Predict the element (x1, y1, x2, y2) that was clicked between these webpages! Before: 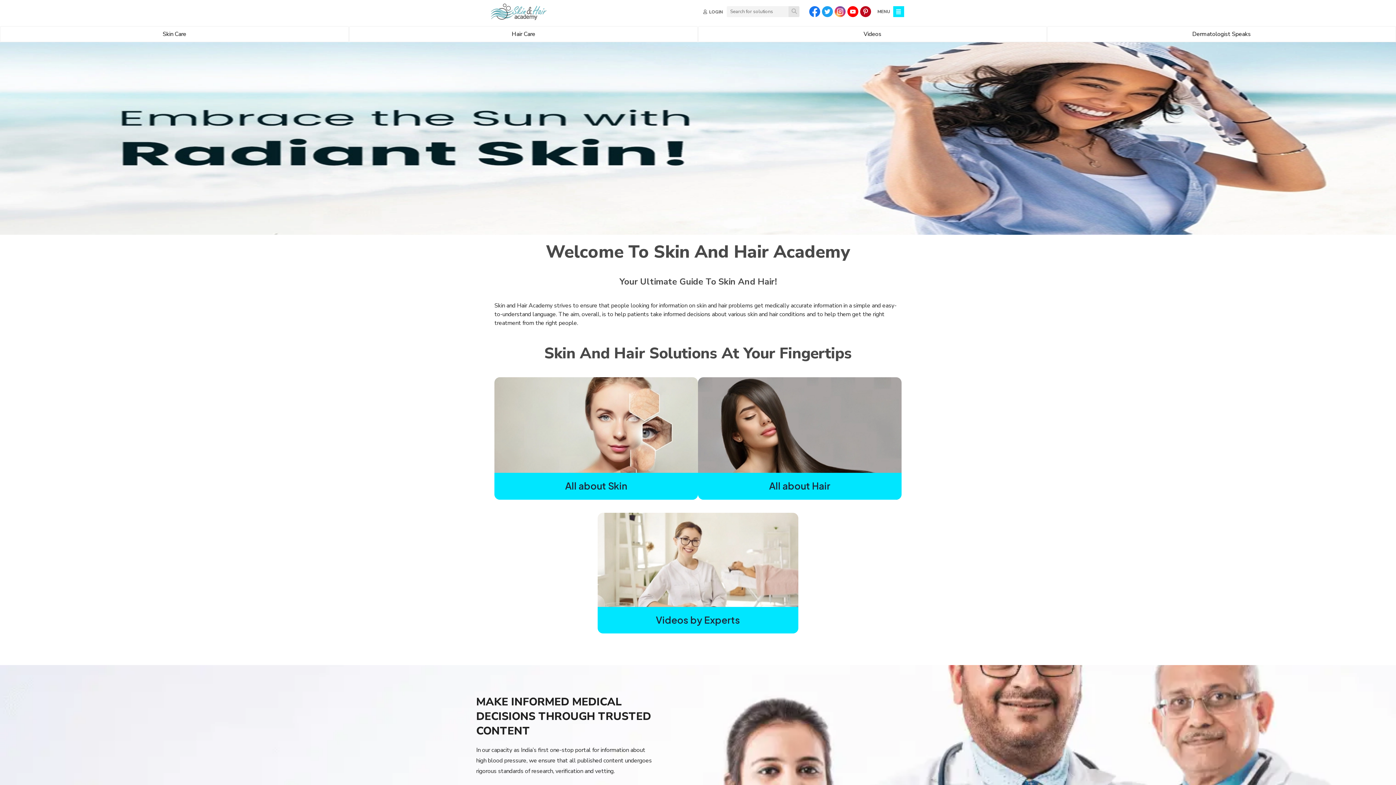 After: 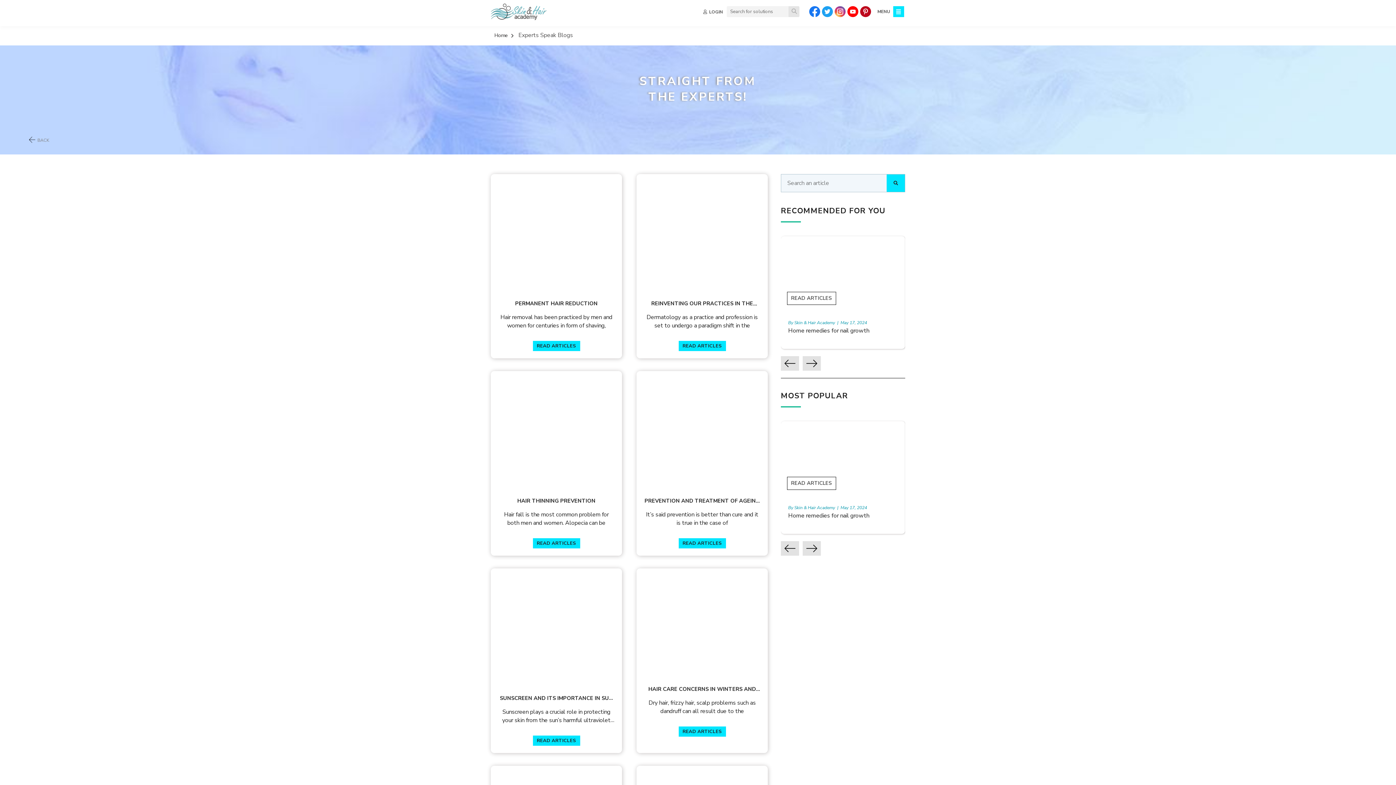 Action: label: Dermatologist Speaks bbox: (1047, 26, 1396, 42)